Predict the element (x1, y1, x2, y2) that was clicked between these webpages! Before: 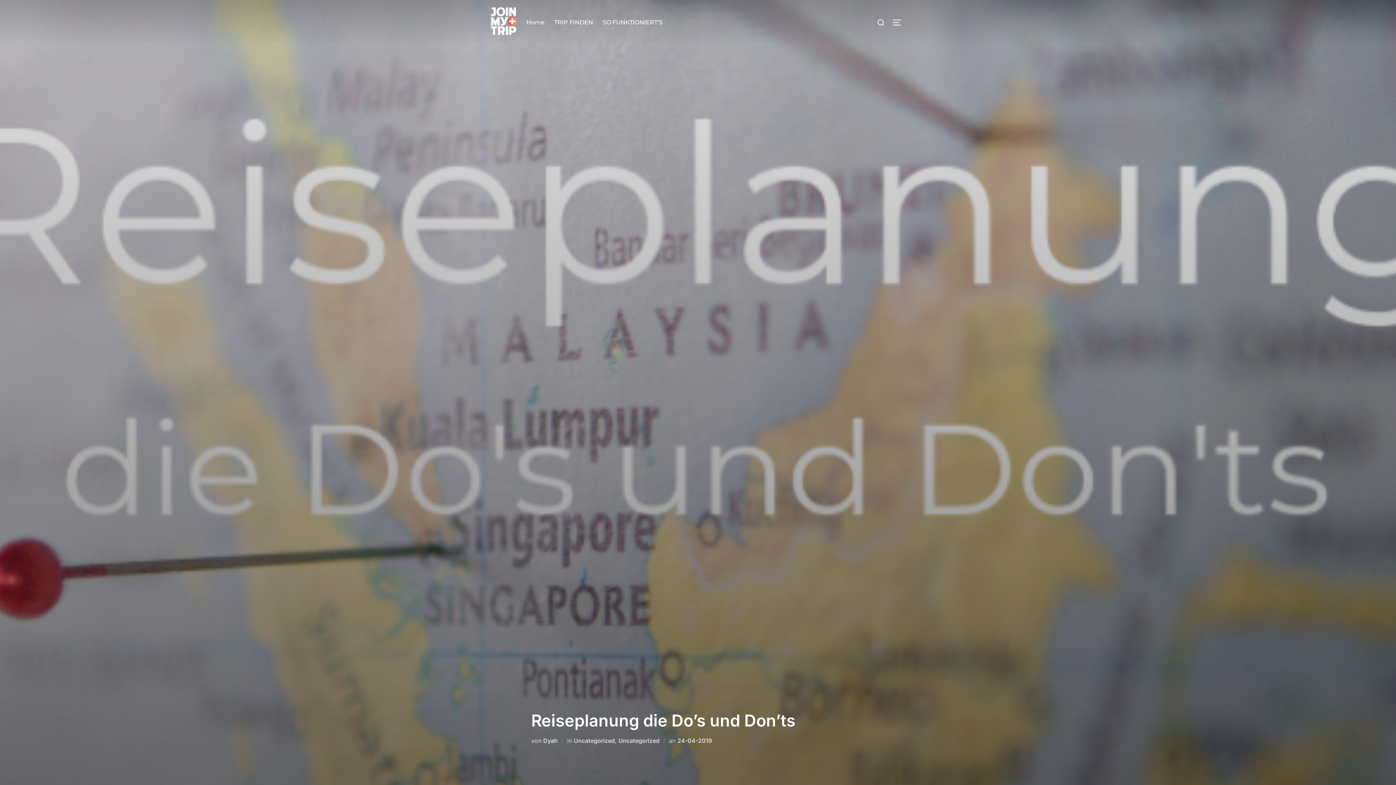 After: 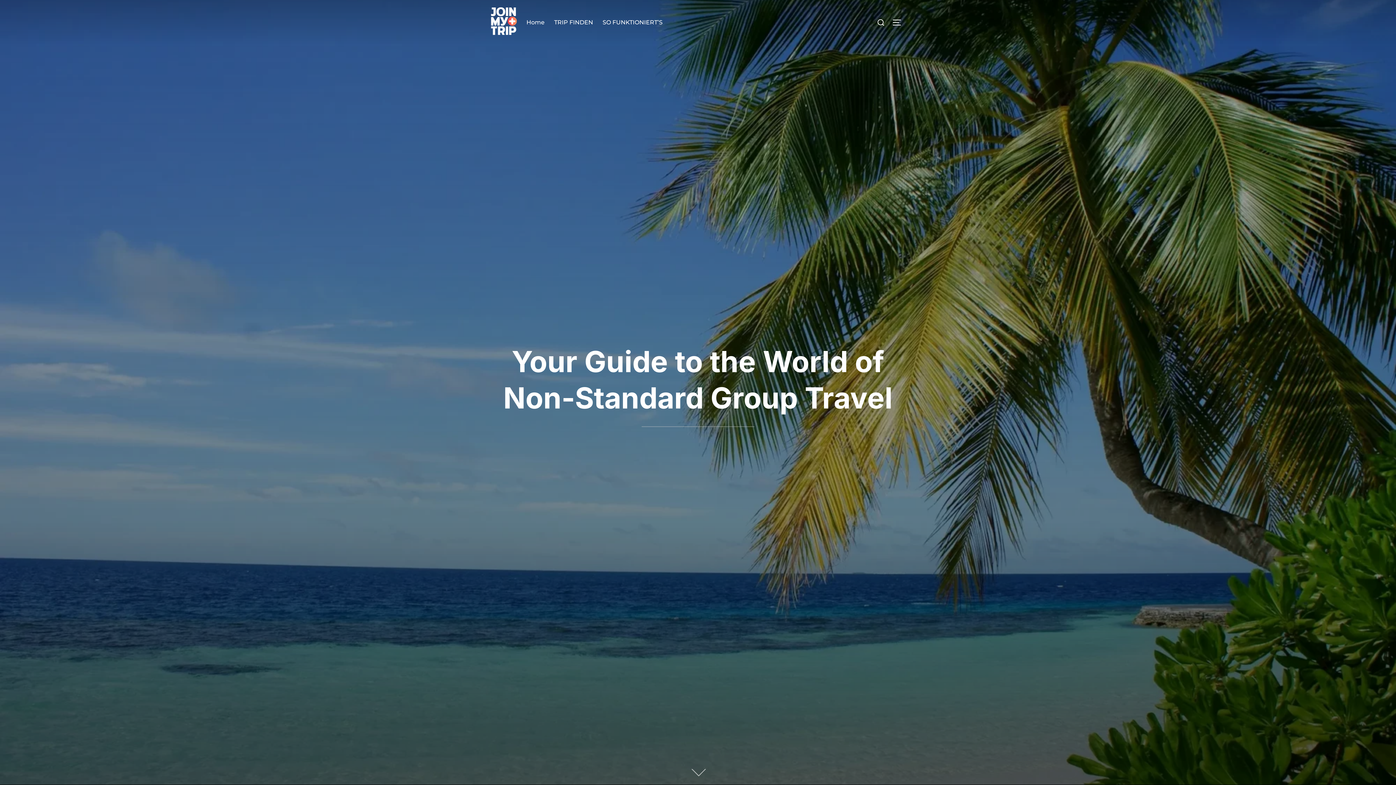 Action: bbox: (489, 6, 518, 38)